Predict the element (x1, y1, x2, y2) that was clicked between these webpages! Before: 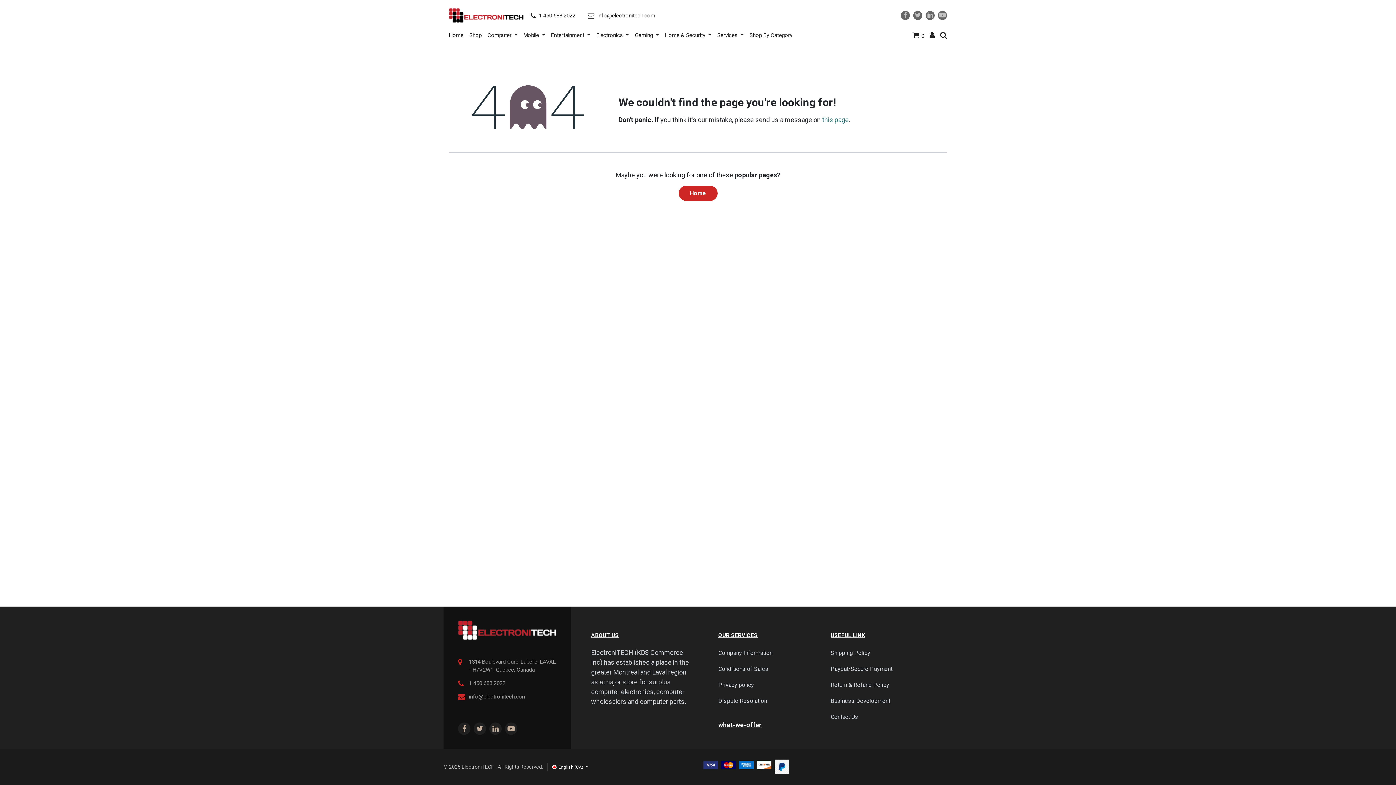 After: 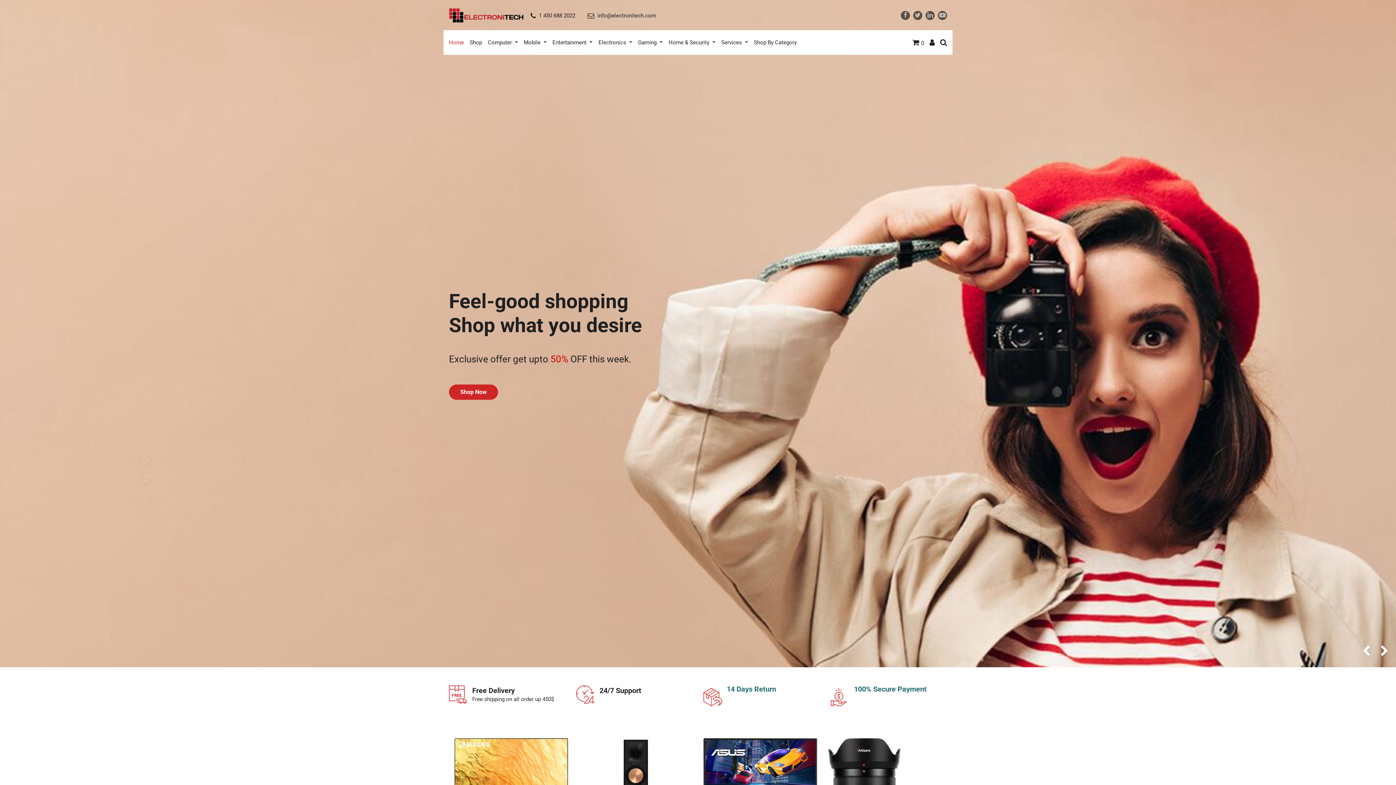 Action: bbox: (449, 7, 523, 22)